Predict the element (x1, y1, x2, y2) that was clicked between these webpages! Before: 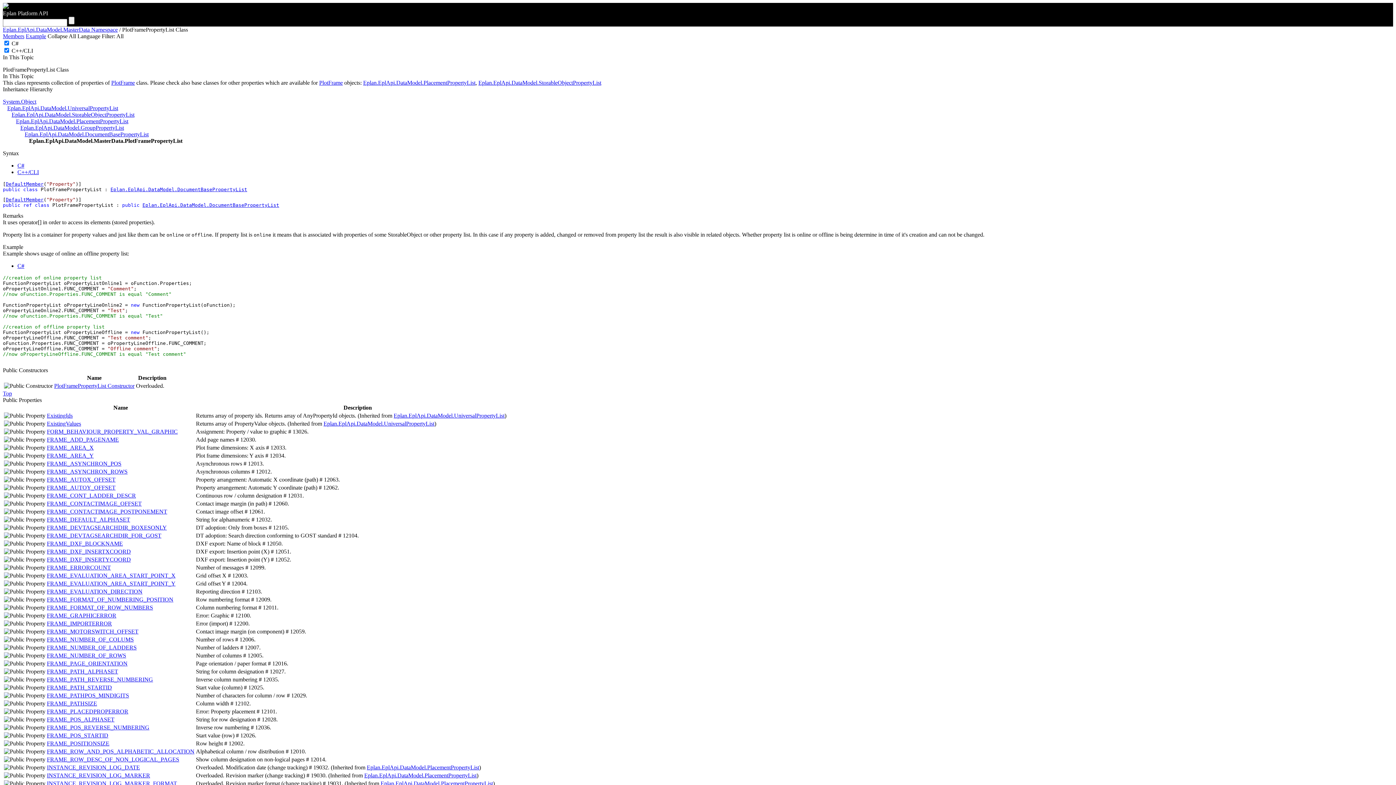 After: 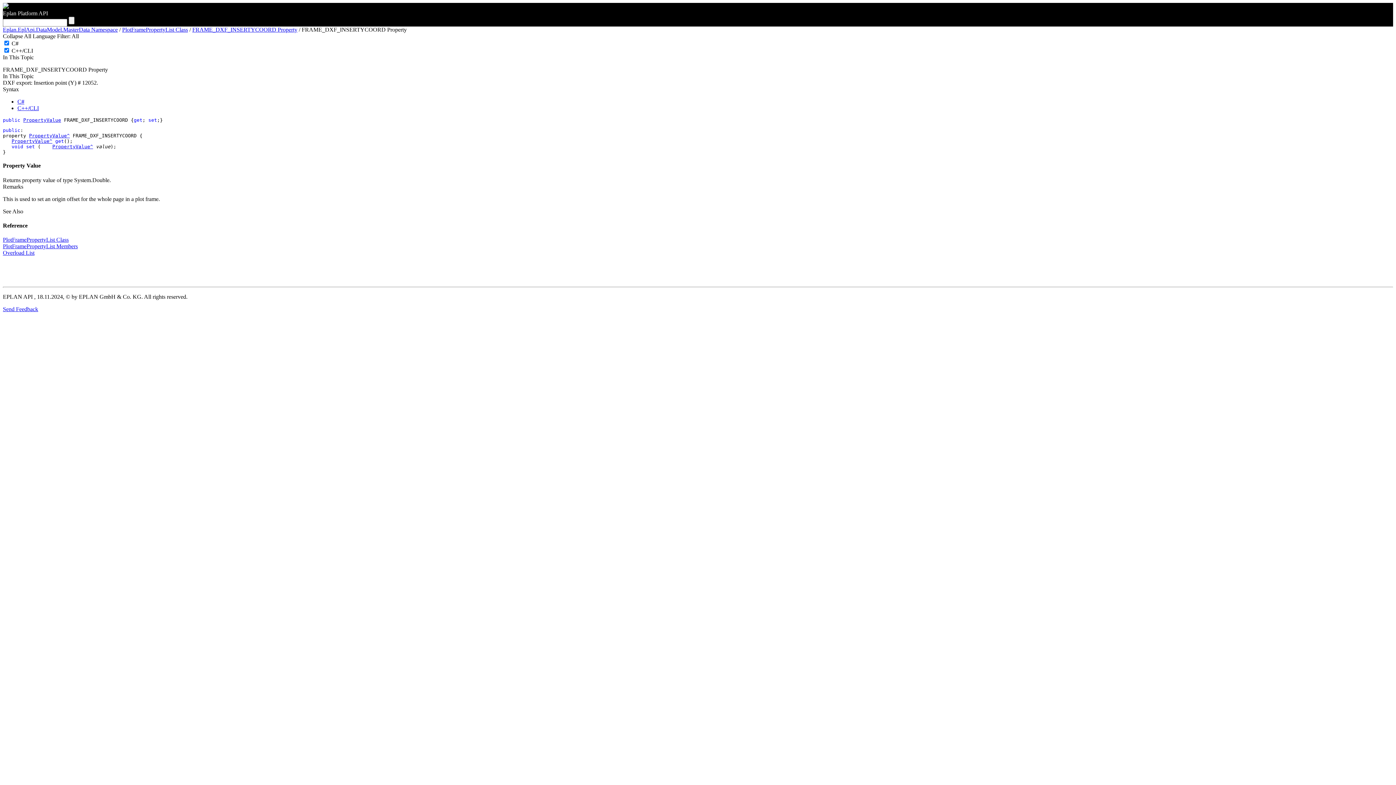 Action: bbox: (46, 556, 130, 562) label: FRAME_DXF_INSERTYCOORD